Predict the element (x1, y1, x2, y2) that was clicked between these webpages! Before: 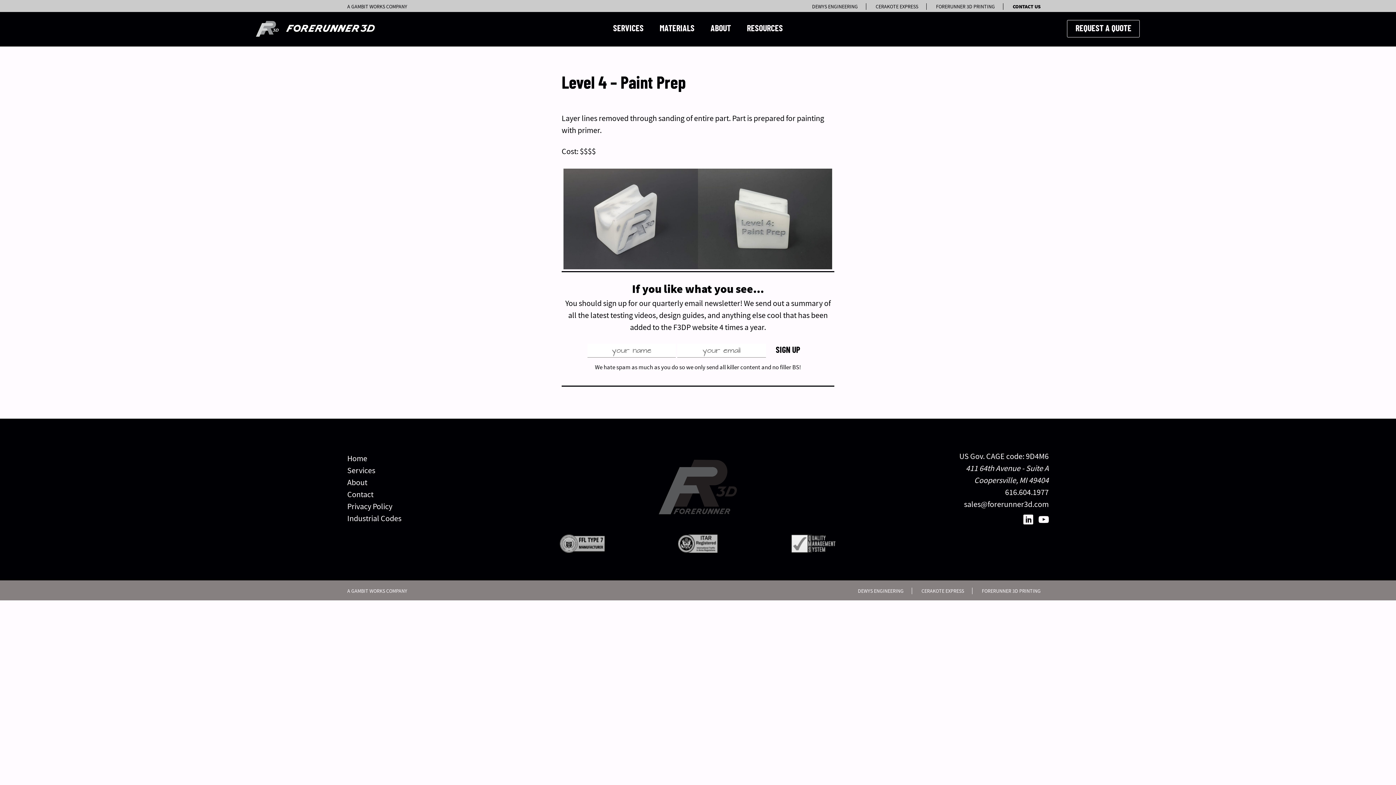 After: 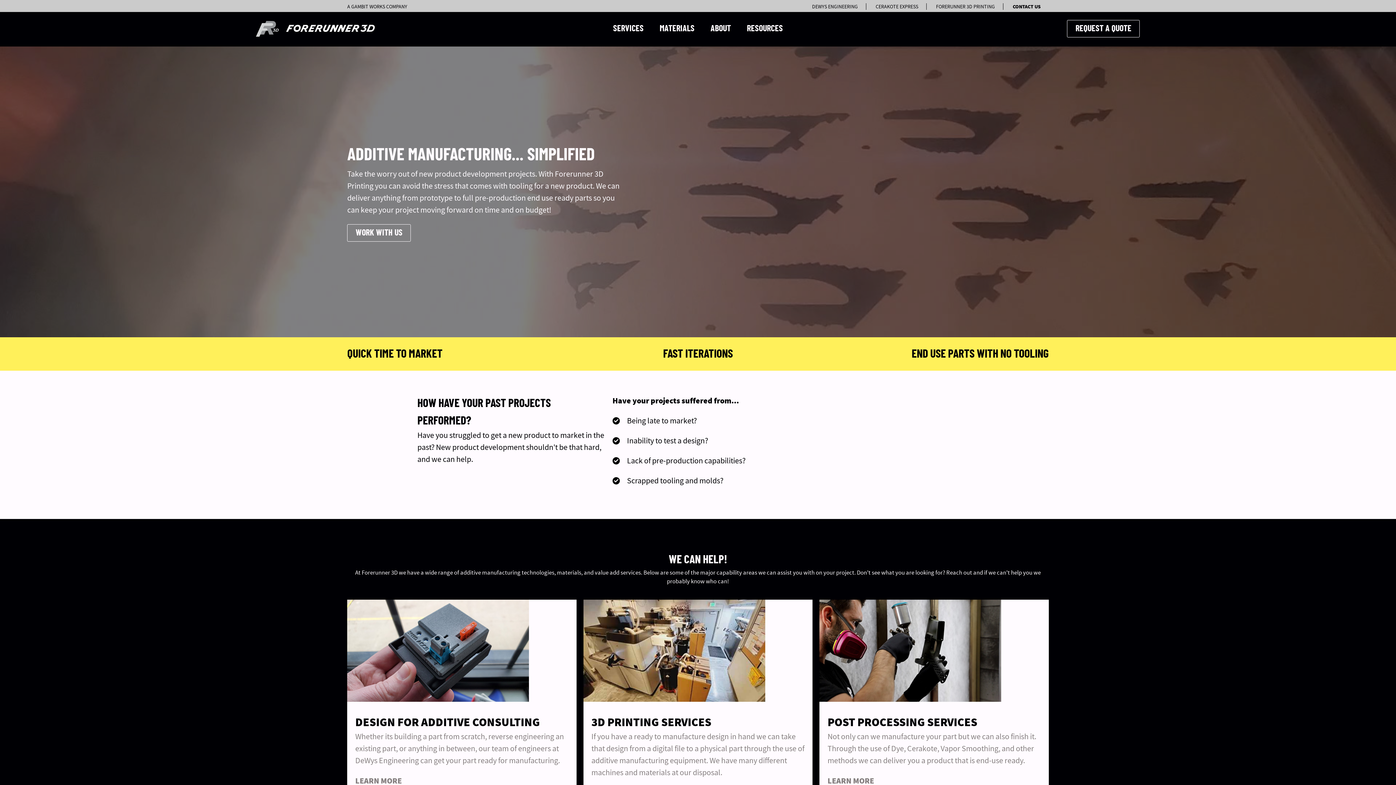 Action: bbox: (658, 483, 737, 493)